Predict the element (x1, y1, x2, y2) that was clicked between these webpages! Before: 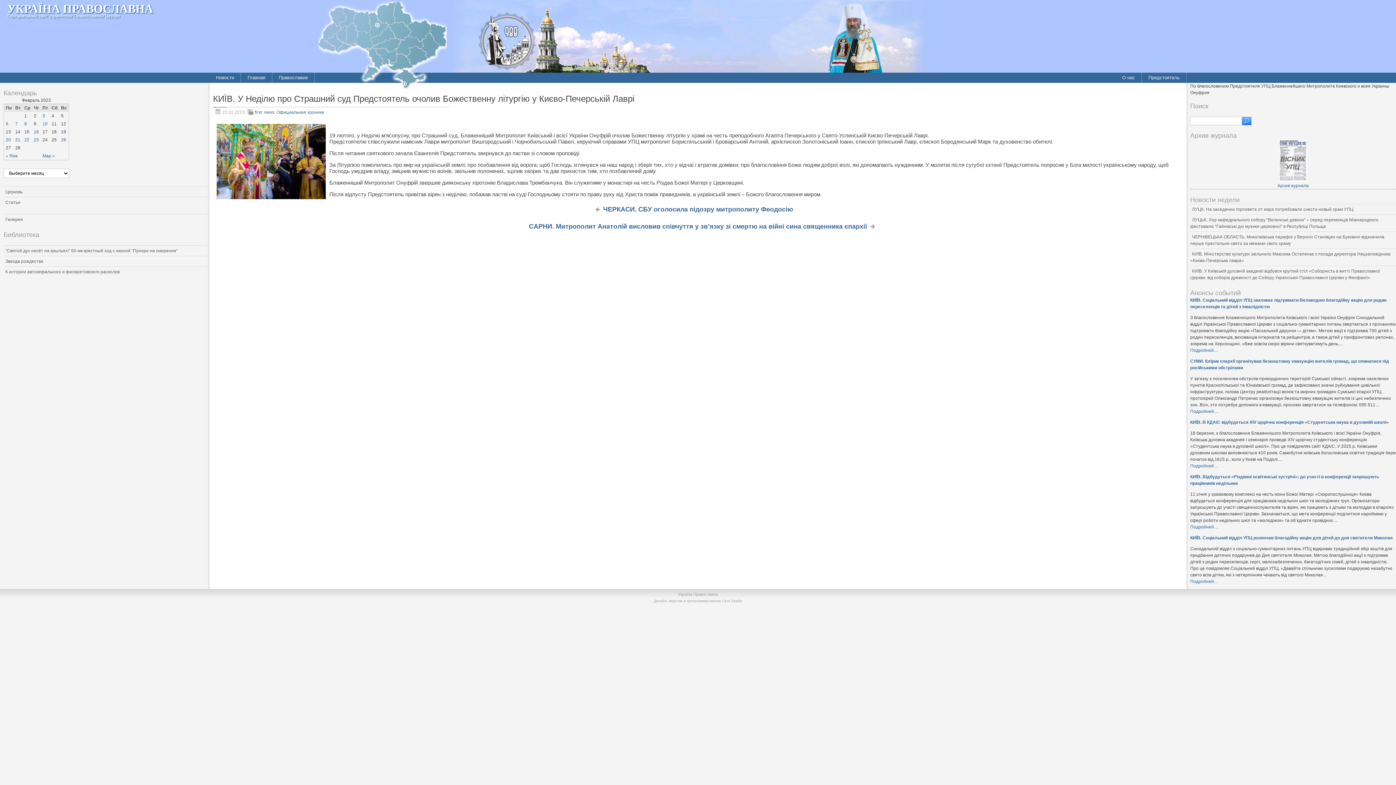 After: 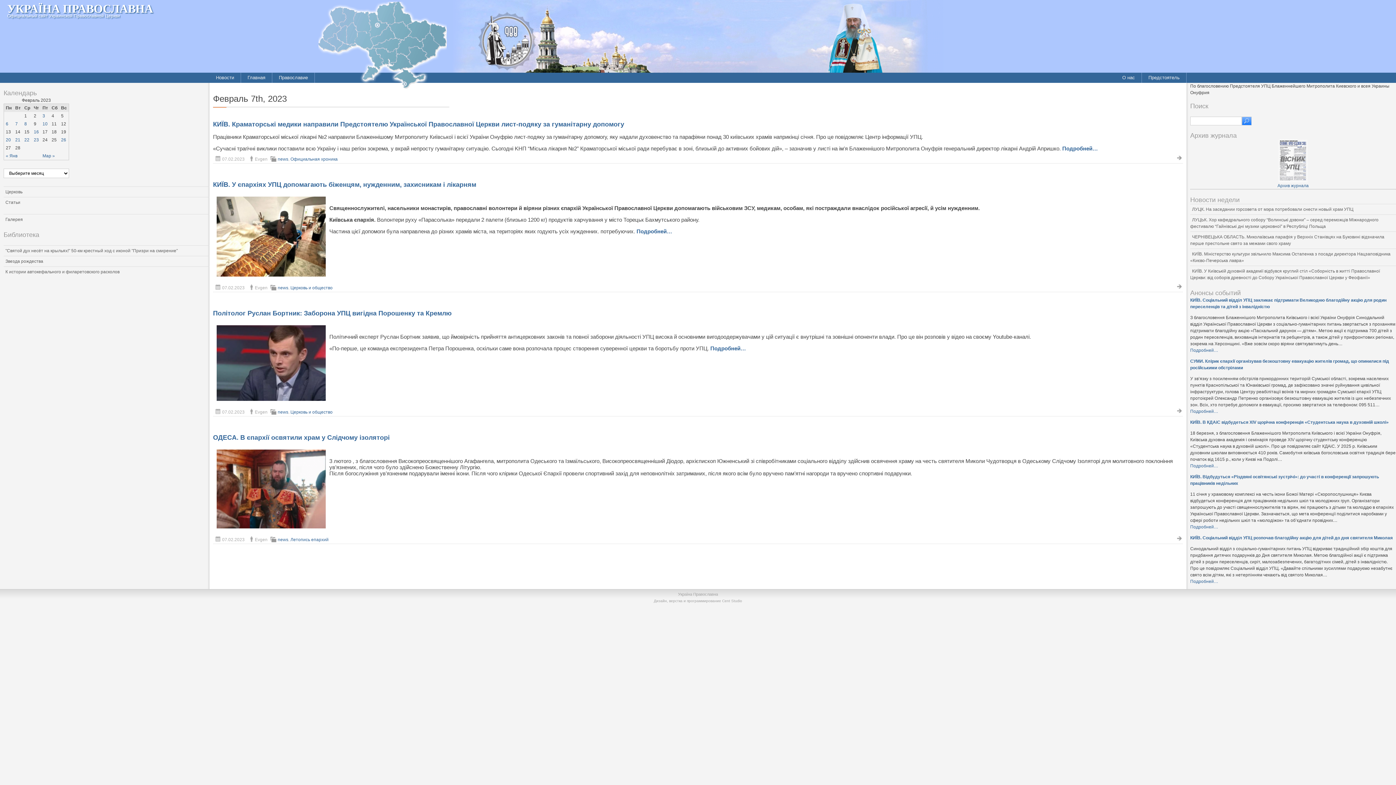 Action: bbox: (15, 121, 17, 126) label: 7